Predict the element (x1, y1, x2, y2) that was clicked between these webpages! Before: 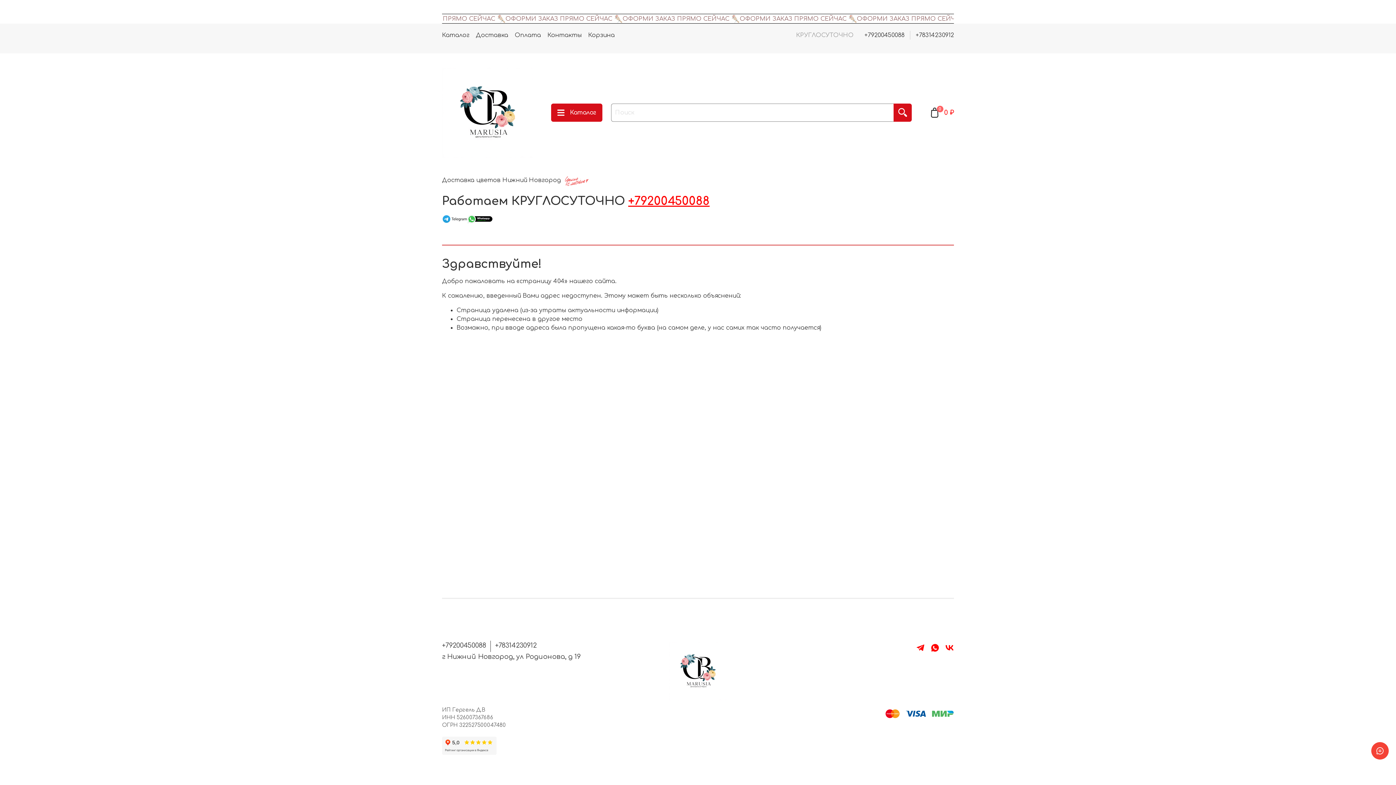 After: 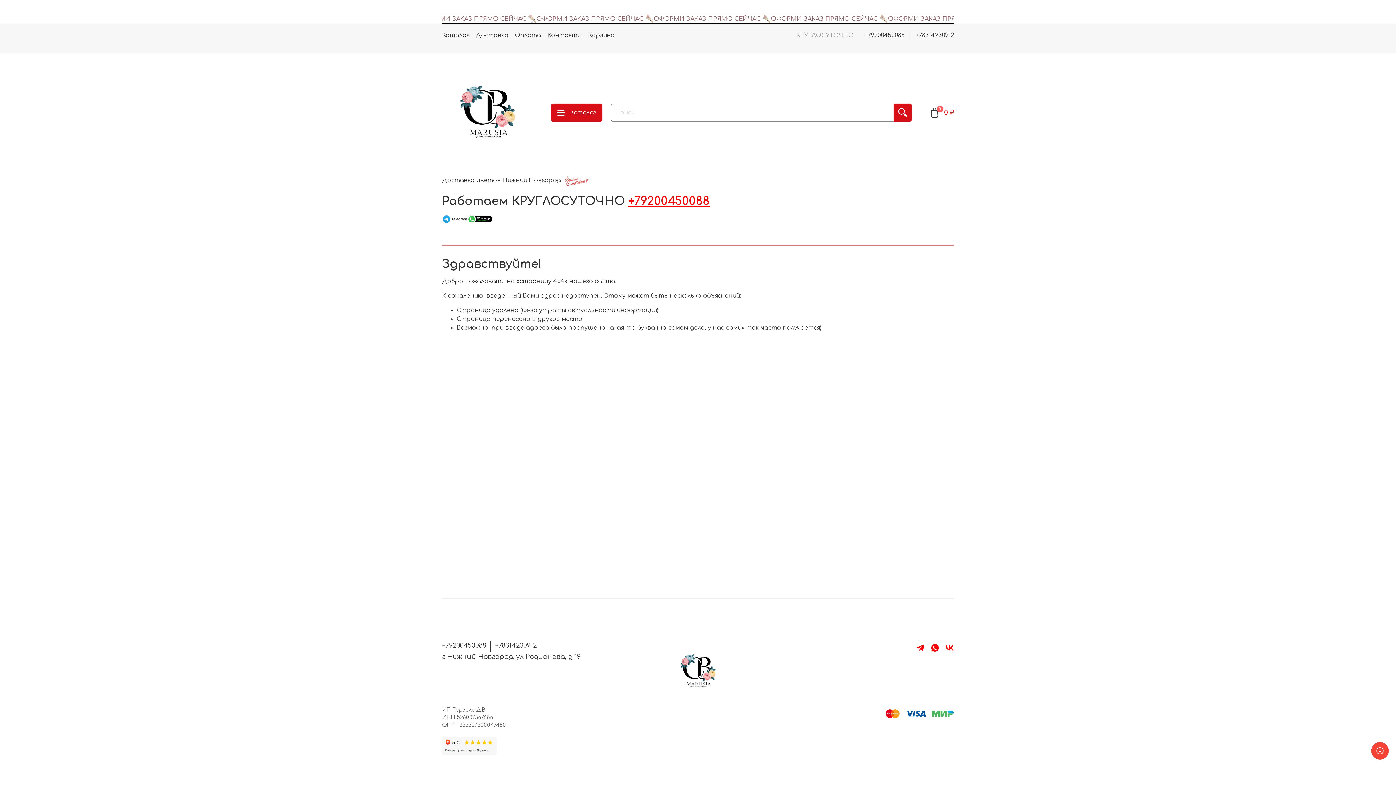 Action: label: +78314230912 bbox: (916, 31, 954, 38)